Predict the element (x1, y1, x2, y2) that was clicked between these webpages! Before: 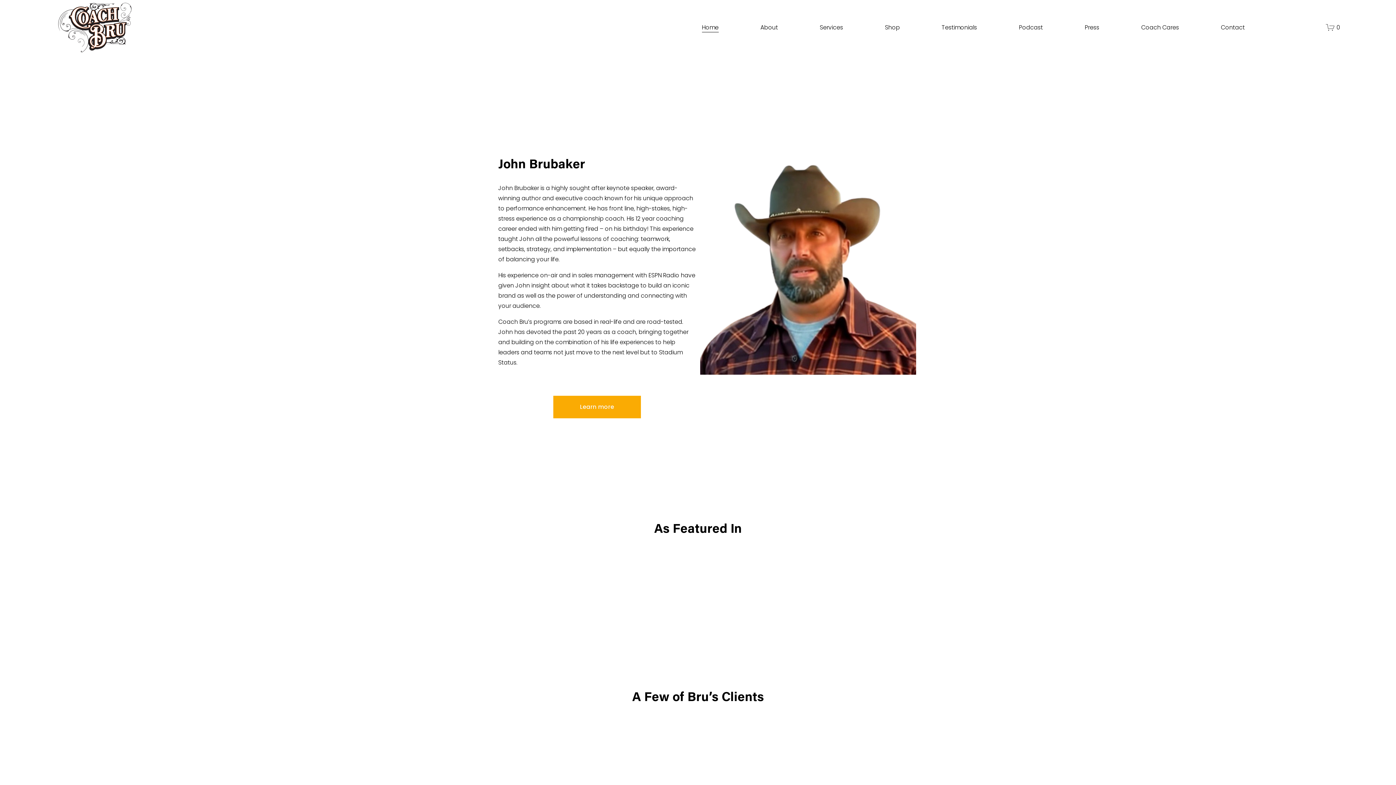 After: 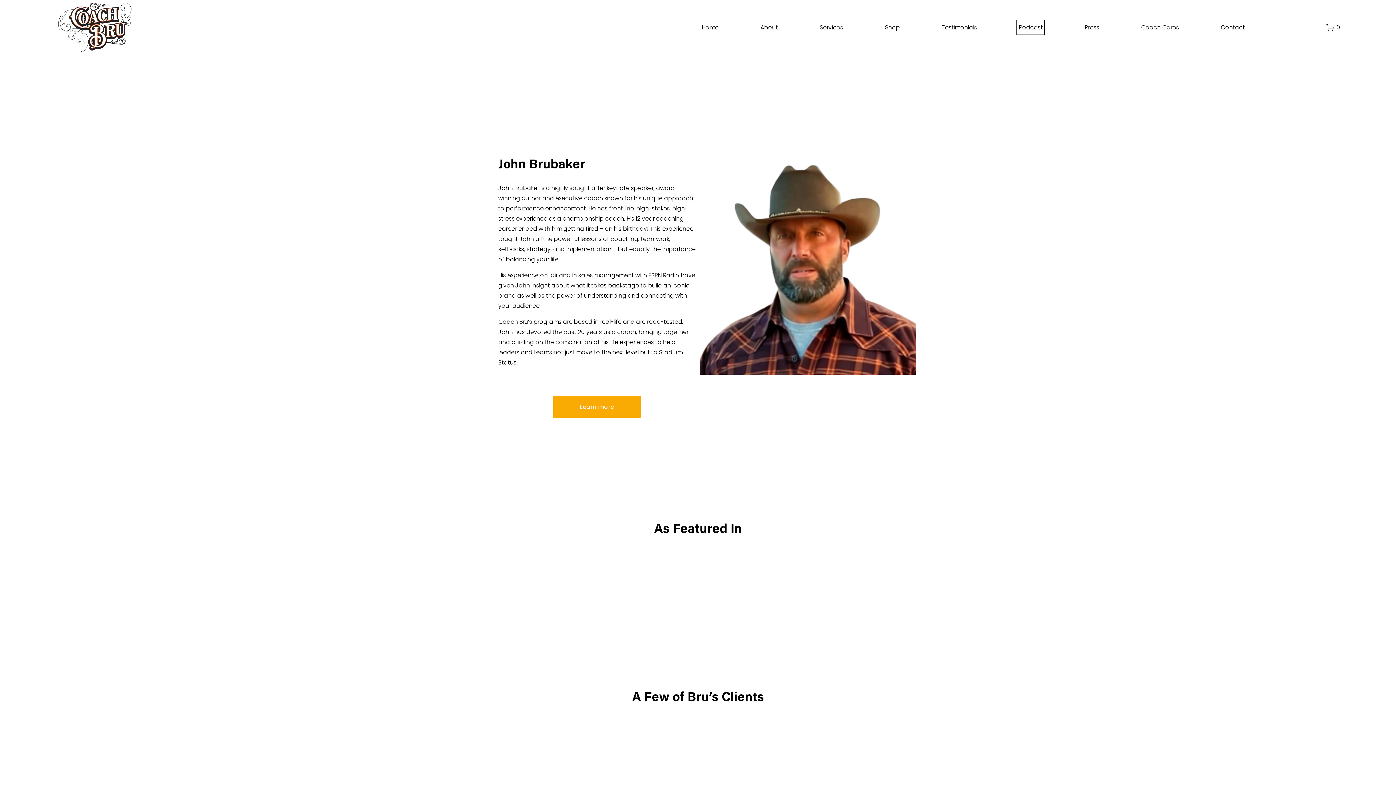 Action: bbox: (1019, 21, 1043, 33) label: Podcast